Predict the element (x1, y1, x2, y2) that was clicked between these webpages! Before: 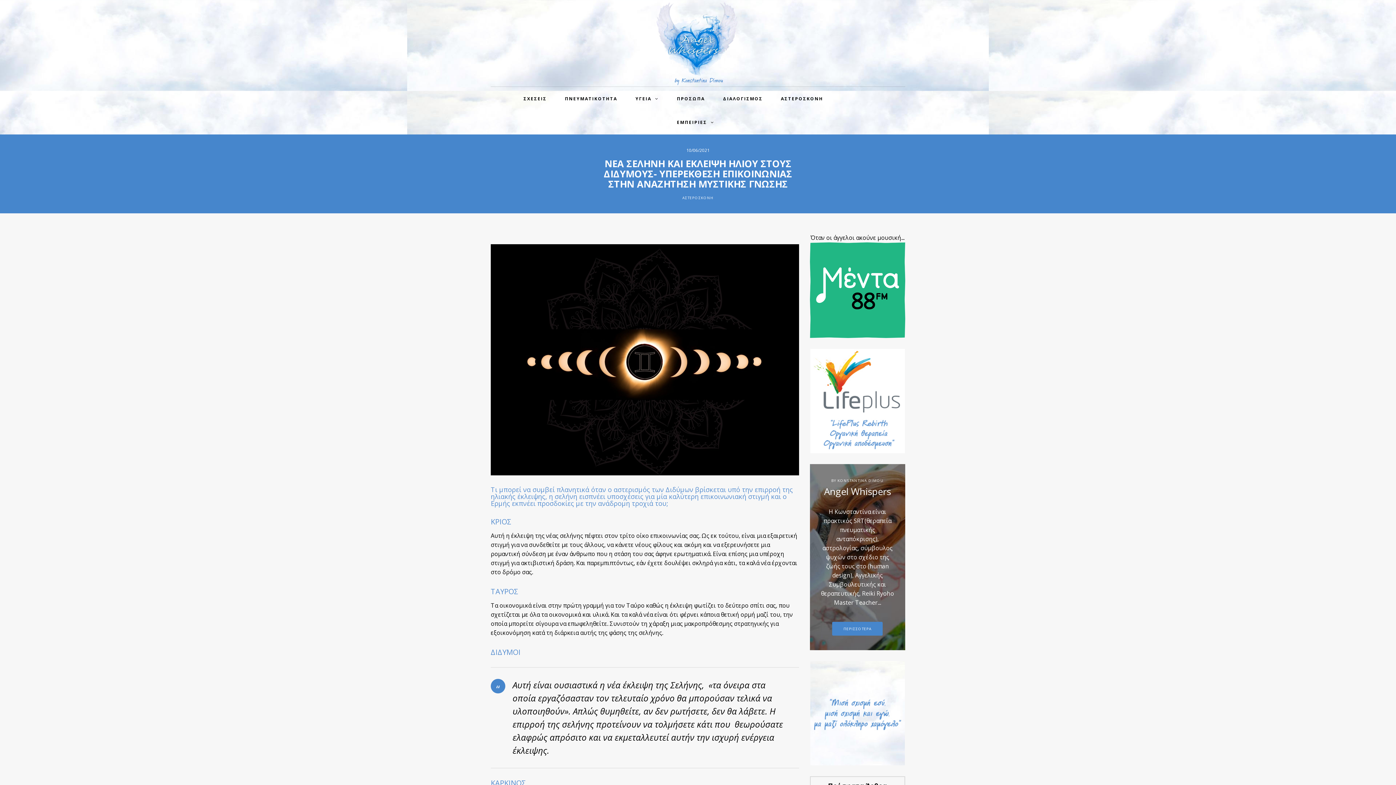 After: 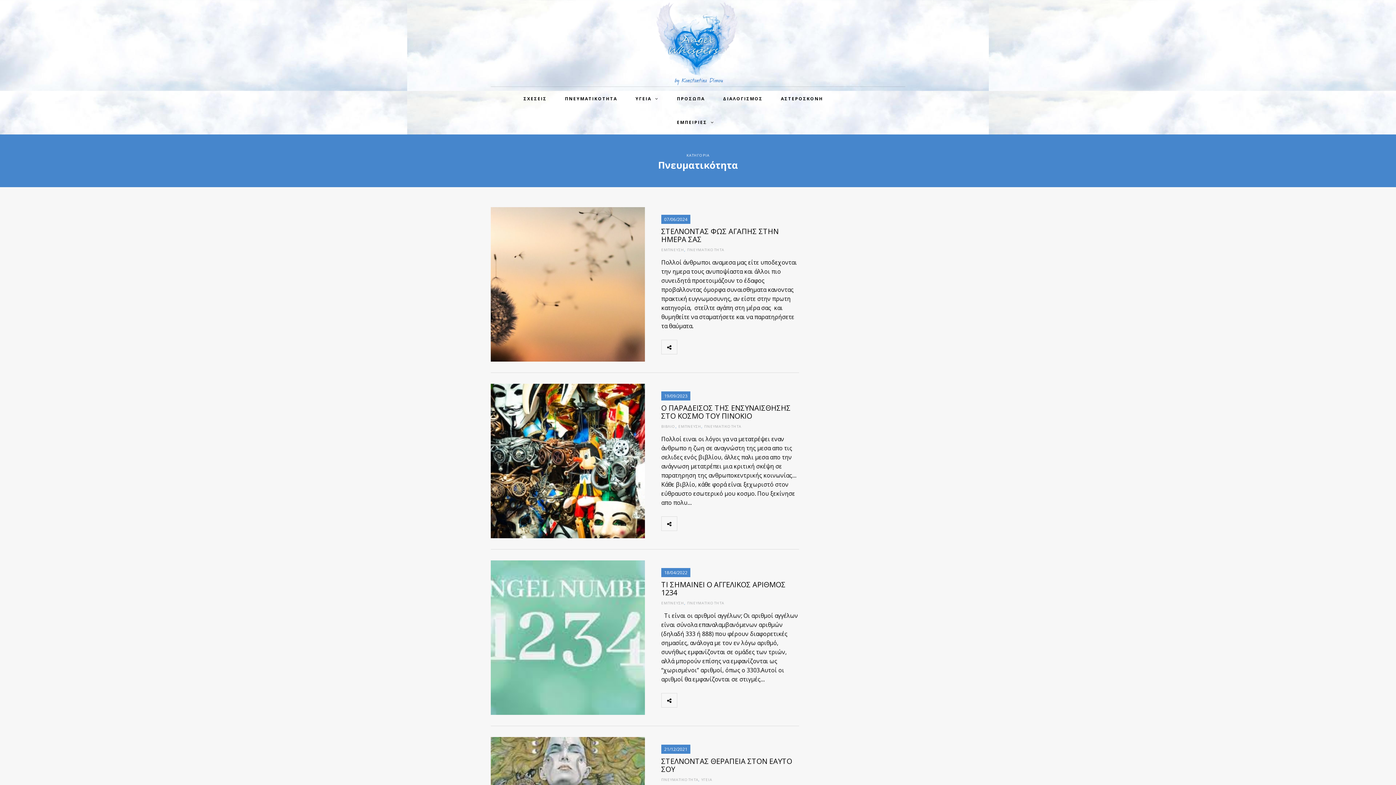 Action: label: ΠΝΕΥΜΑΤΙΚΟΤΗΤΑ bbox: (563, 93, 619, 104)